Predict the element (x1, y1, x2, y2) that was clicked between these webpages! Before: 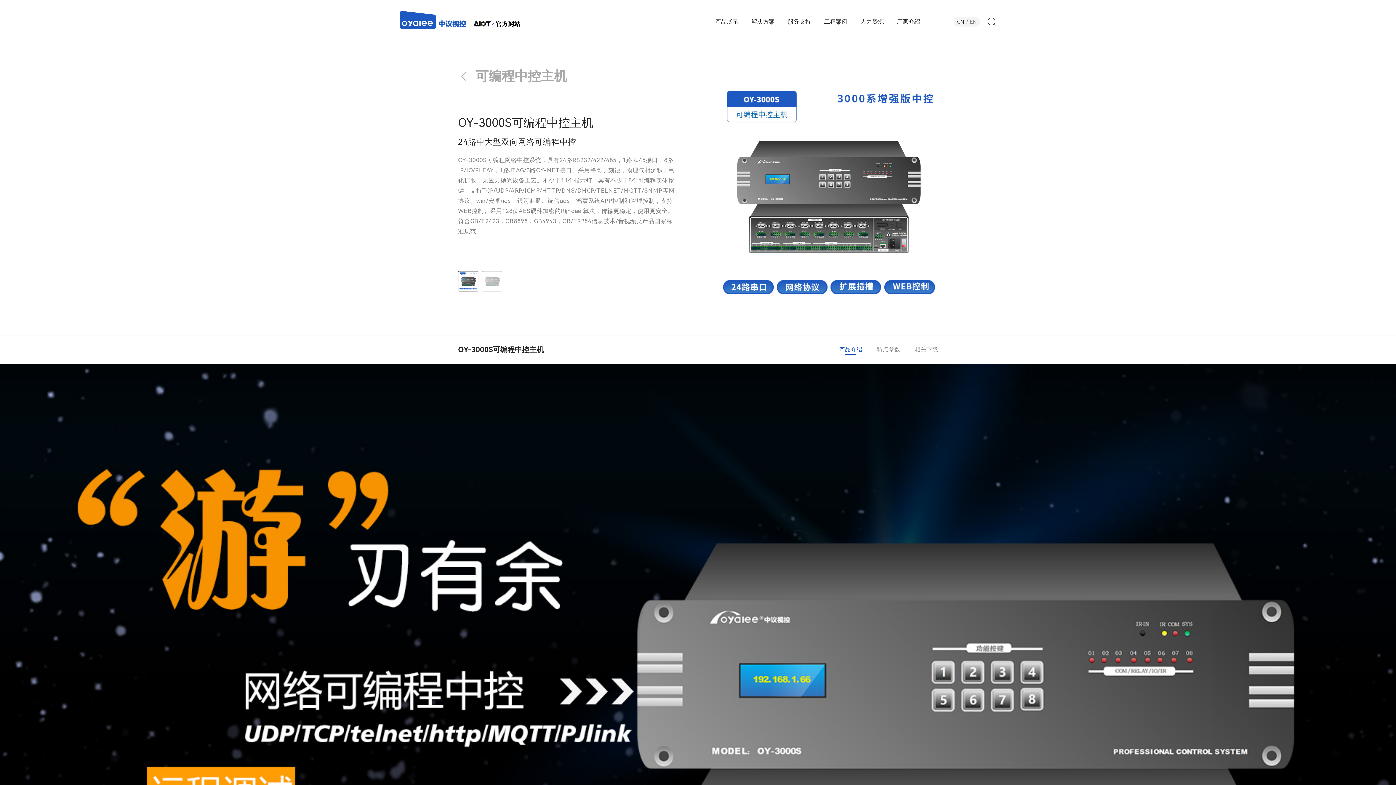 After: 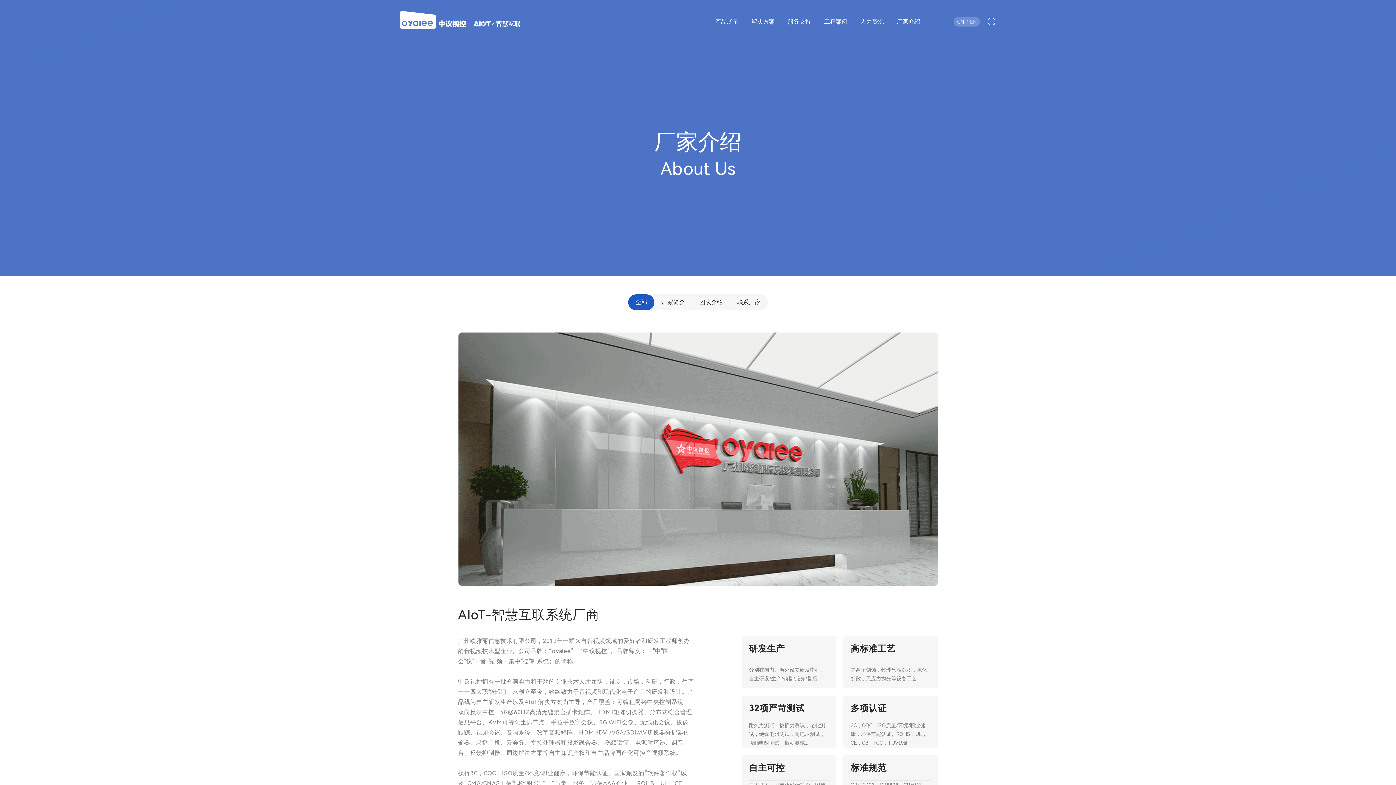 Action: label: 厂家介绍 bbox: (897, 14, 920, 29)